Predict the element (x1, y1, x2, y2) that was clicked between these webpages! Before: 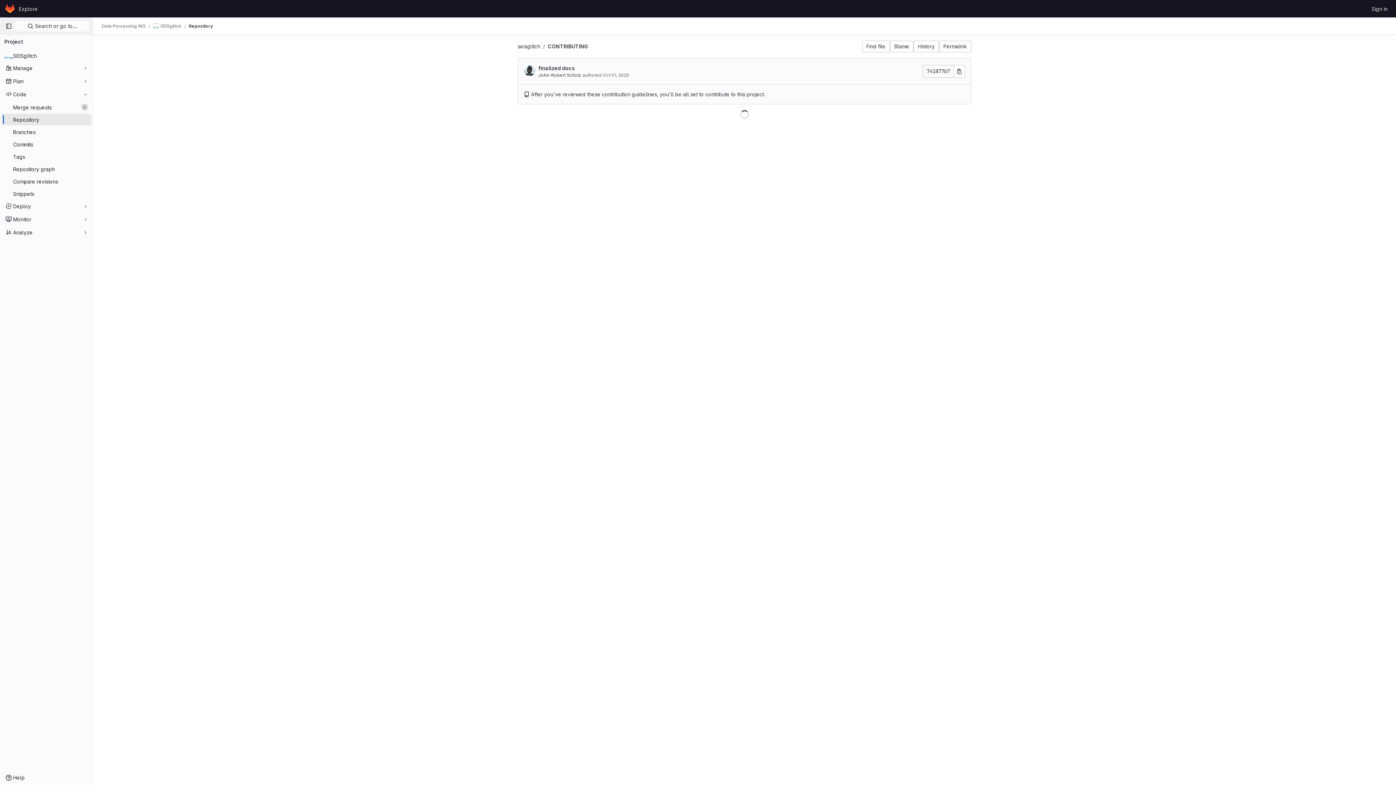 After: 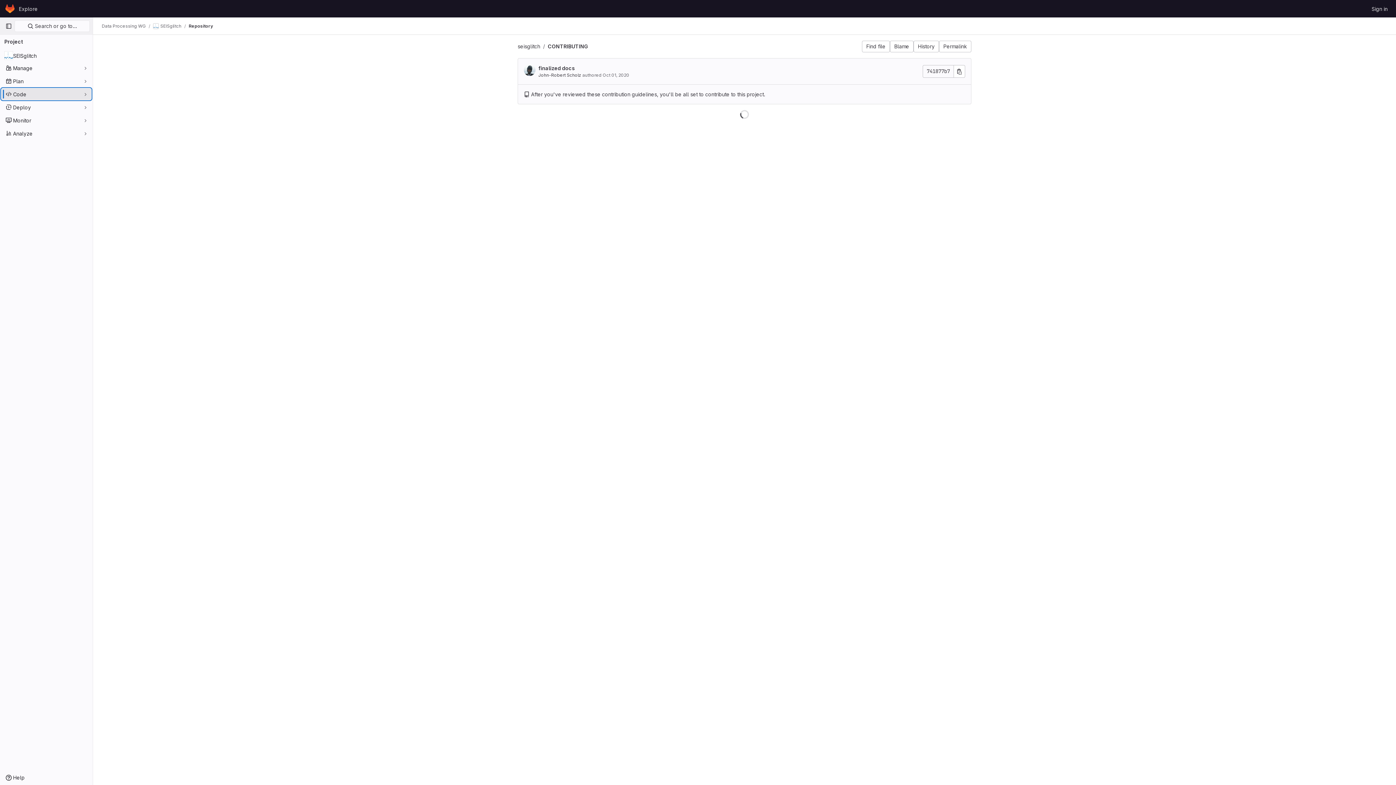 Action: label: Code bbox: (1, 88, 91, 100)